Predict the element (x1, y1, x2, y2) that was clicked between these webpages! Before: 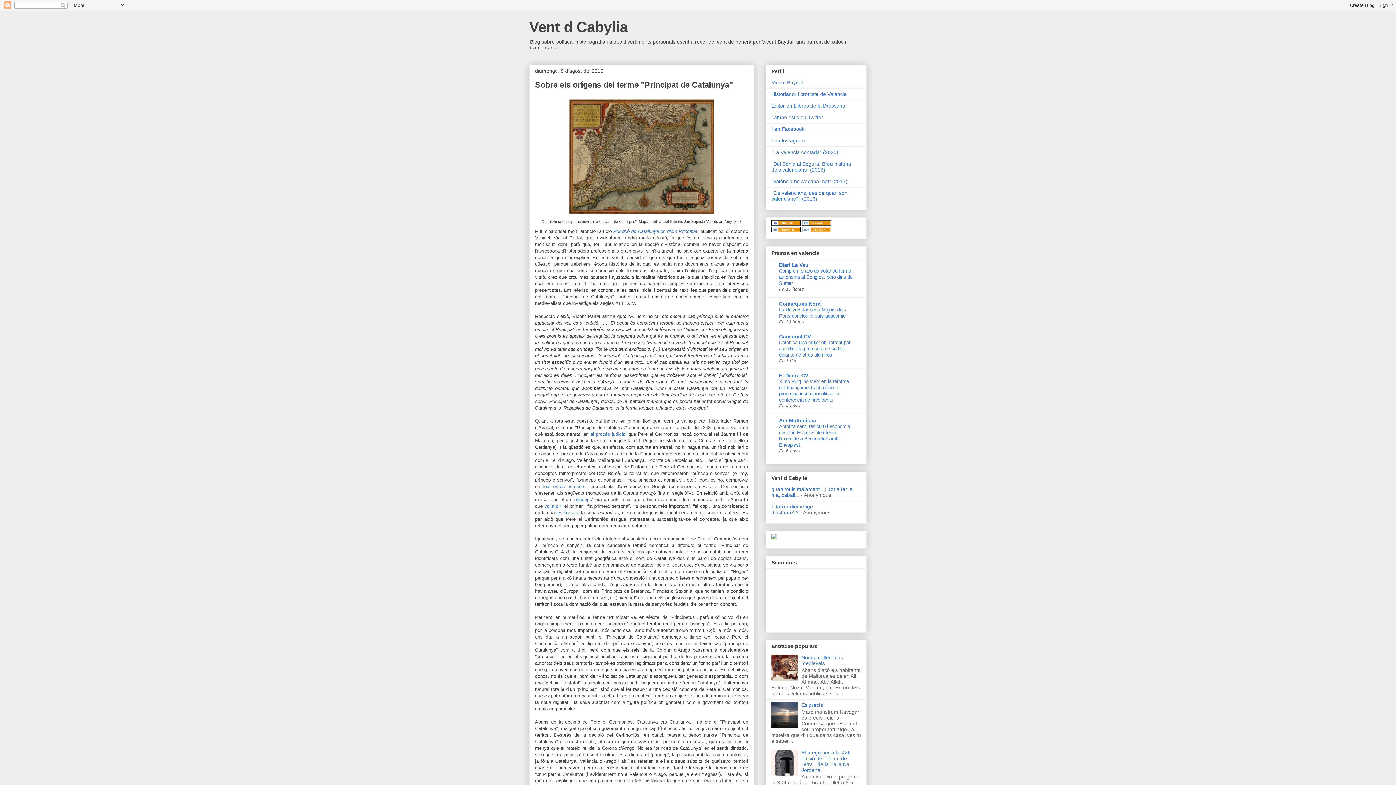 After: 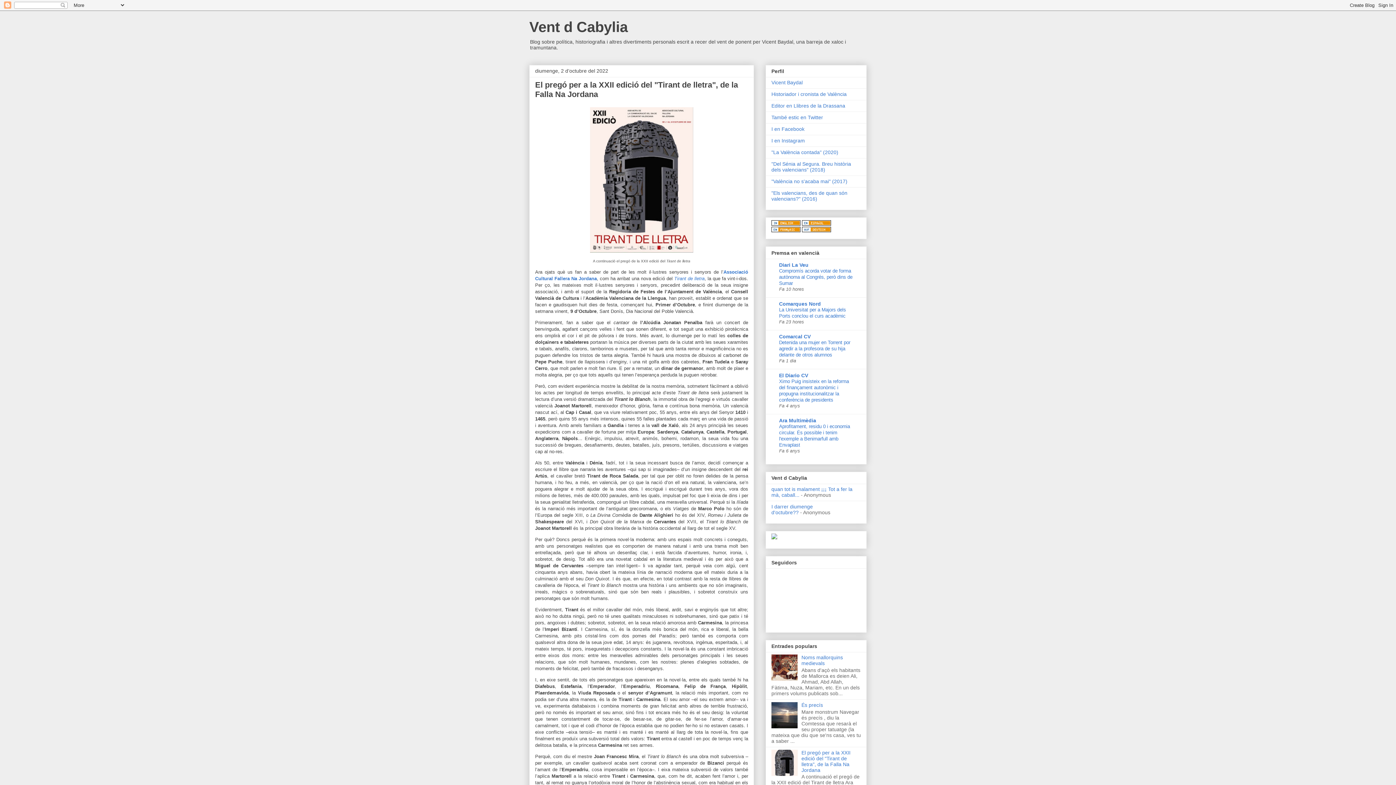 Action: label: El pregó per a la XXII edició del "Tirant de lletra", de la Falla Na Jordana bbox: (801, 750, 850, 773)